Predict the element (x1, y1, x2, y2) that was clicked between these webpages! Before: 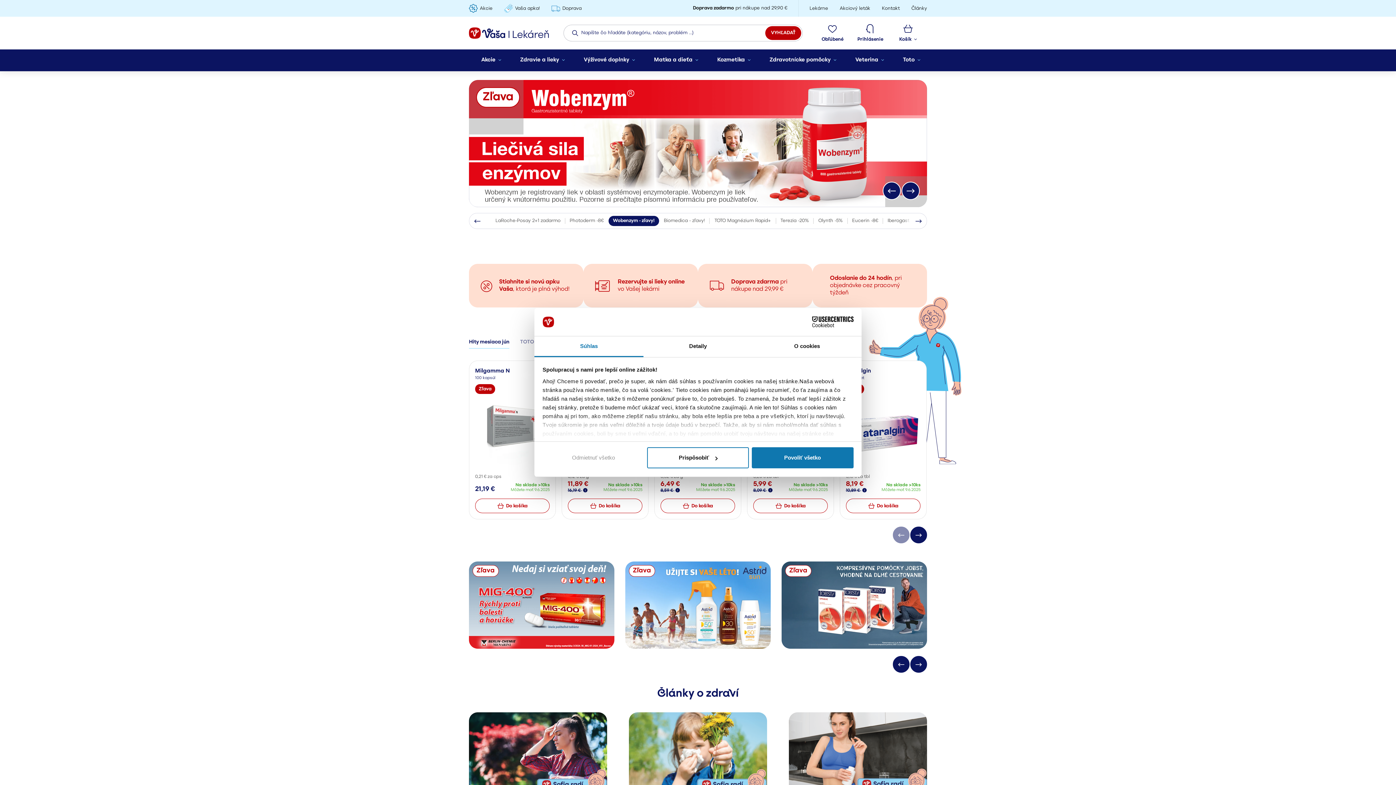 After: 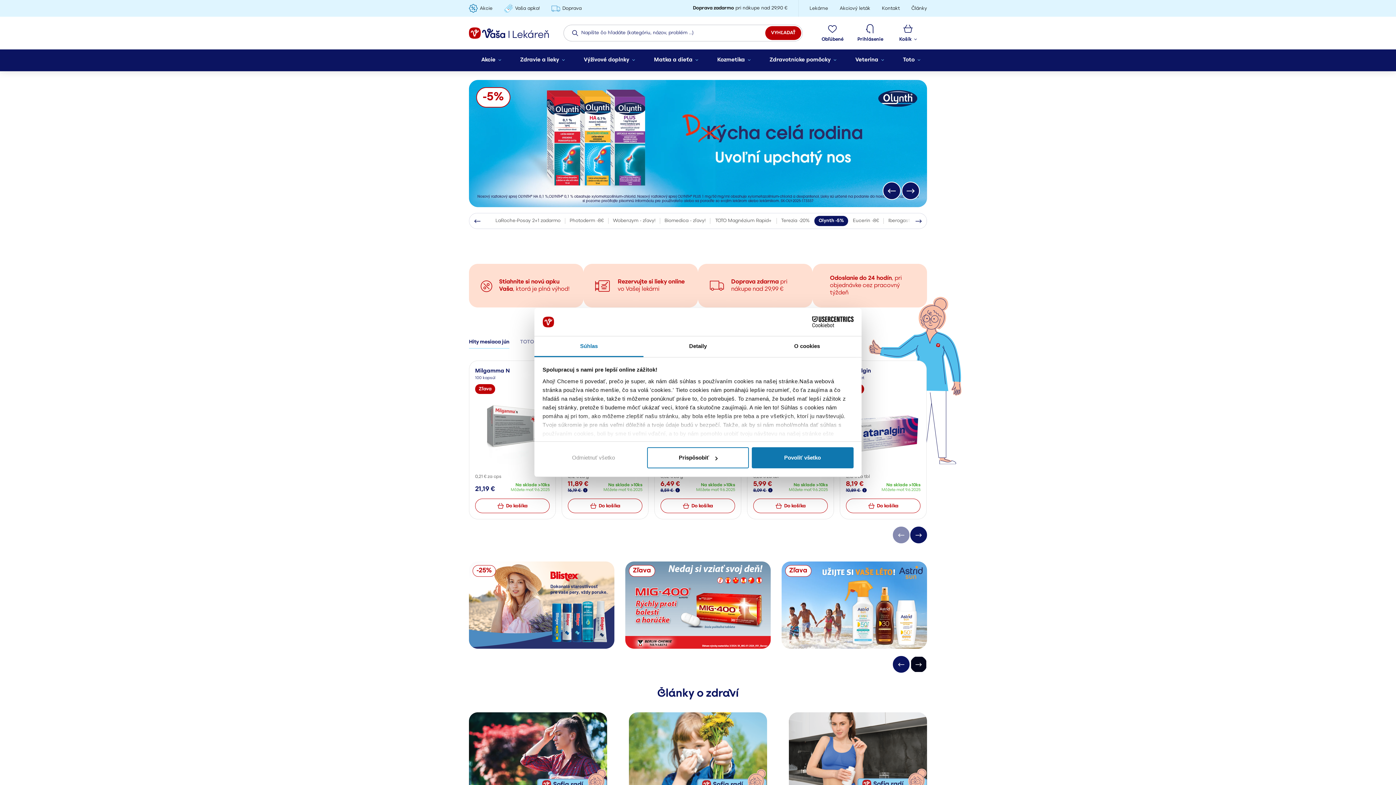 Action: bbox: (910, 656, 927, 673)